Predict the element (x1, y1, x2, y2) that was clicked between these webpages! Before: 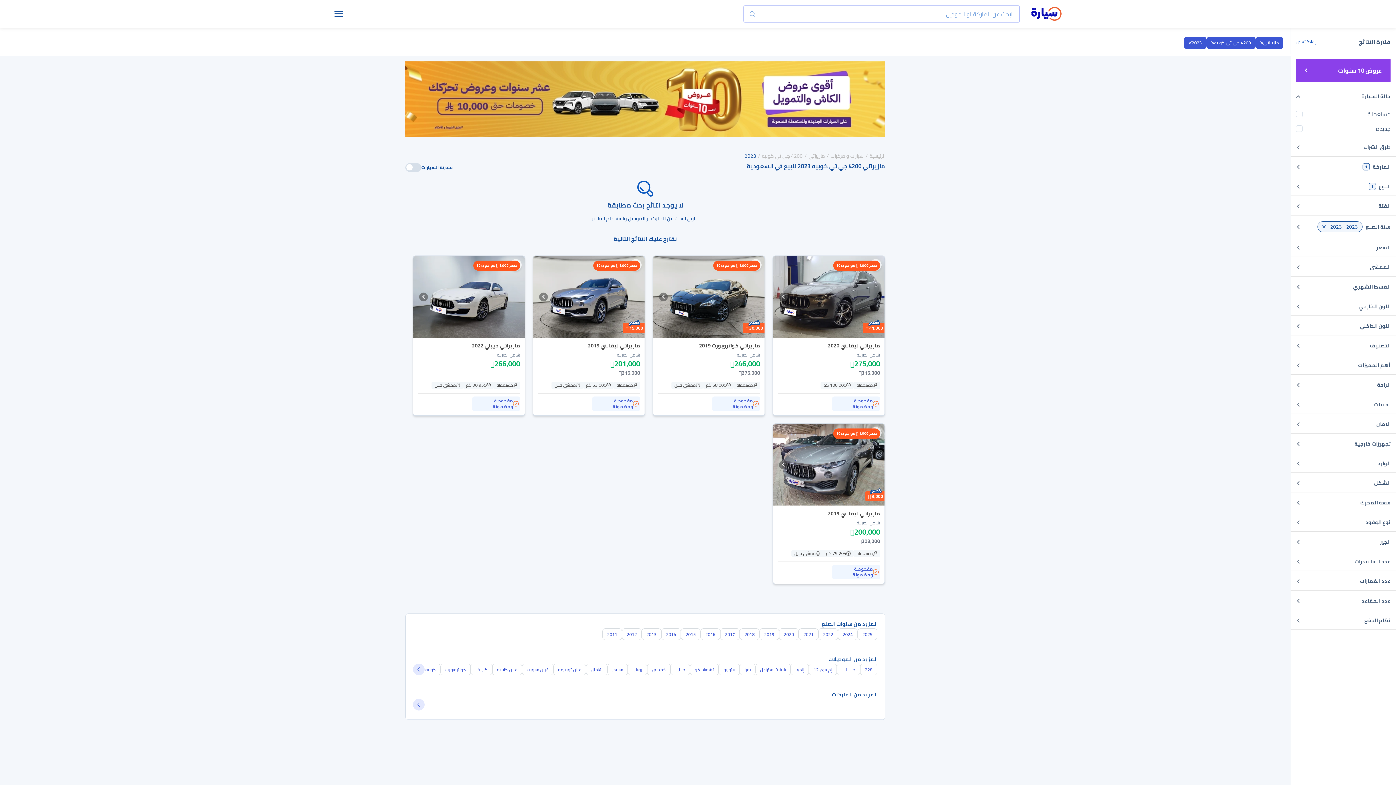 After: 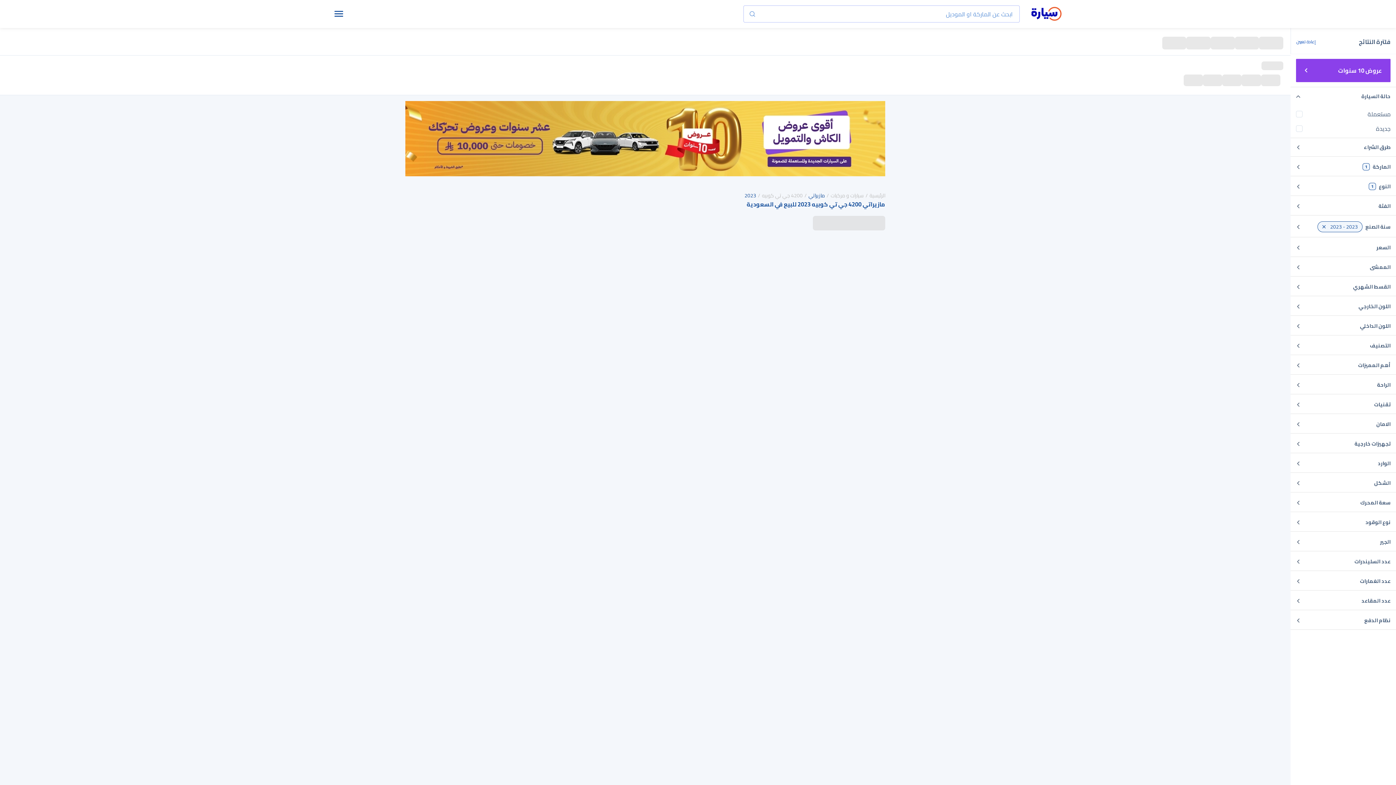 Action: label: الفا روميو bbox: (778, 699, 805, 711)